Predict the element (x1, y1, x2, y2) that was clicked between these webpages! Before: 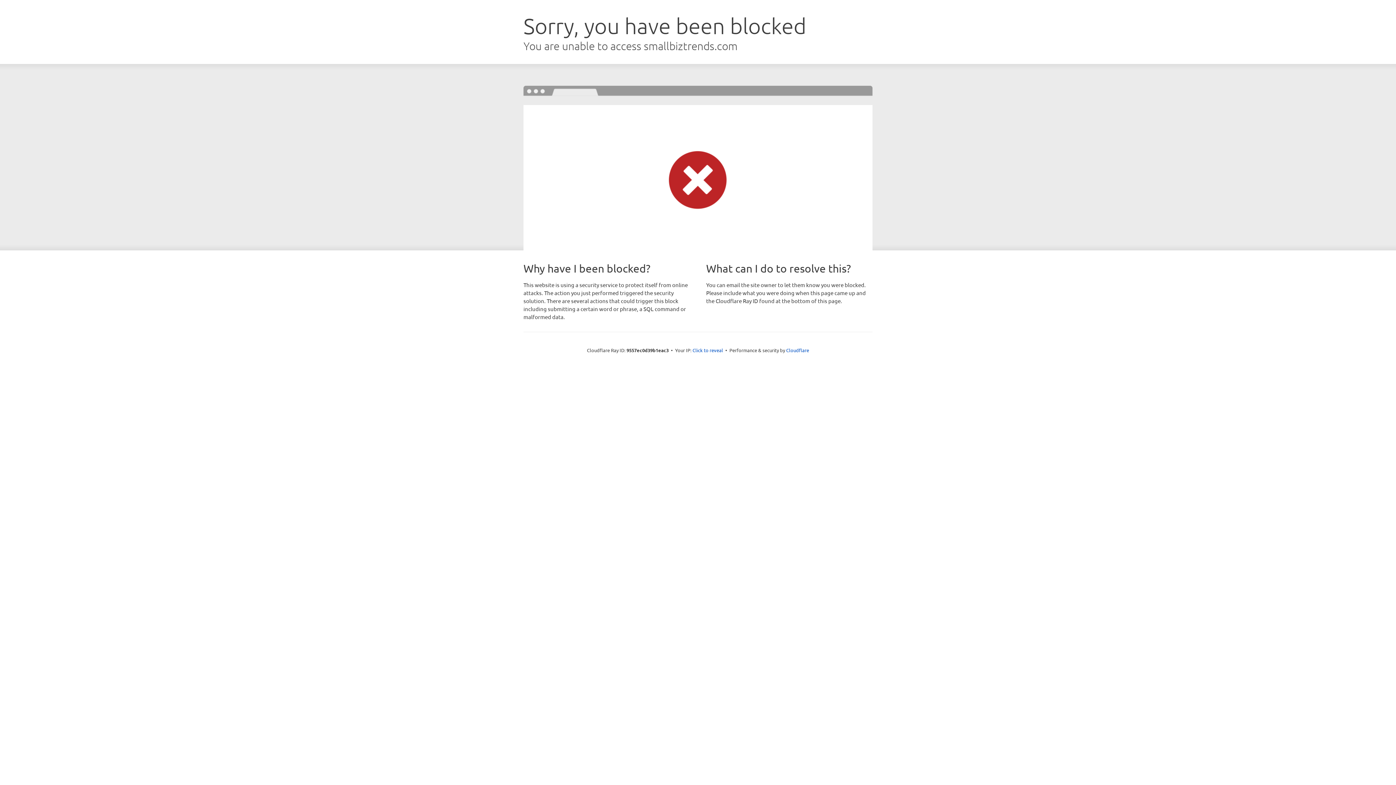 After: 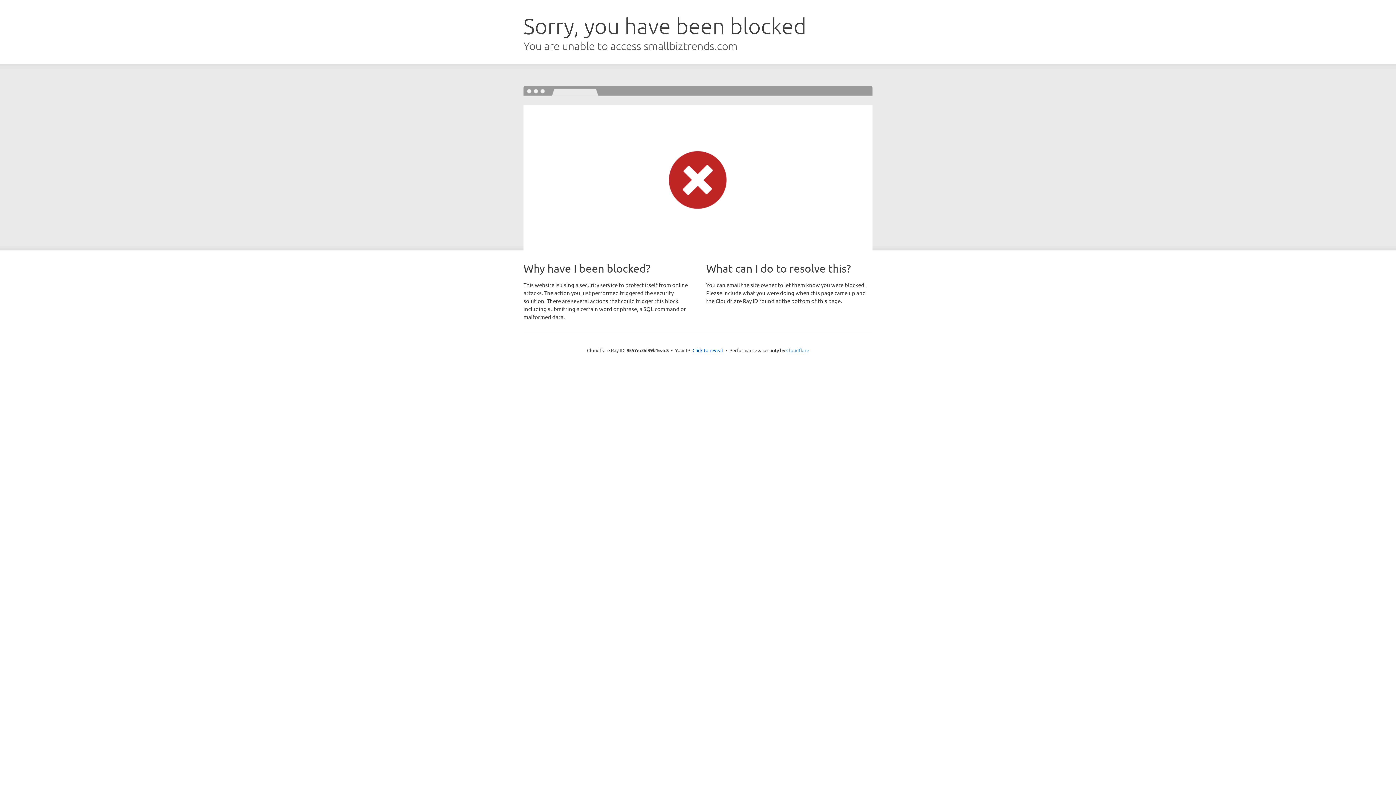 Action: label: Cloudflare bbox: (786, 347, 809, 353)